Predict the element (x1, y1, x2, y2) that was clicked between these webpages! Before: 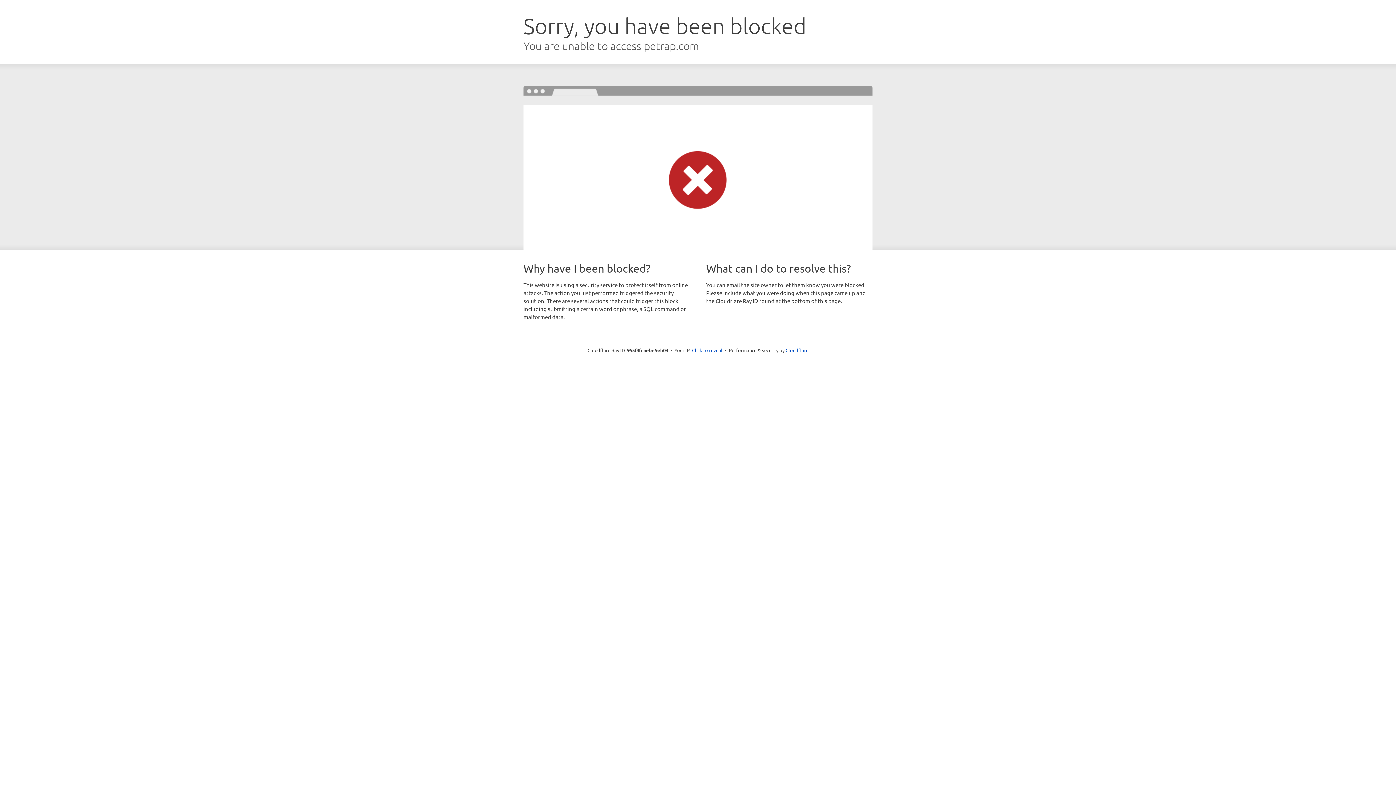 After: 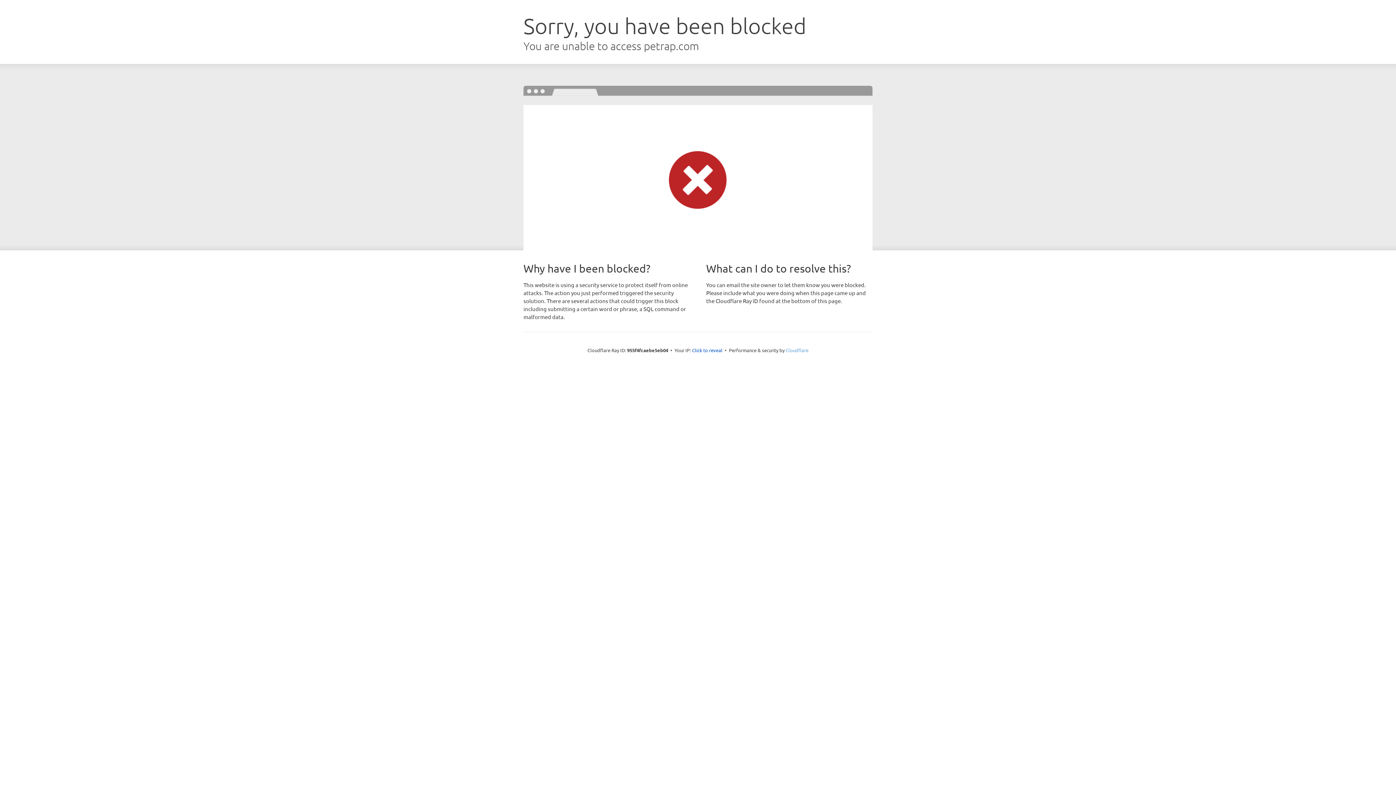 Action: bbox: (785, 347, 808, 353) label: Cloudflare